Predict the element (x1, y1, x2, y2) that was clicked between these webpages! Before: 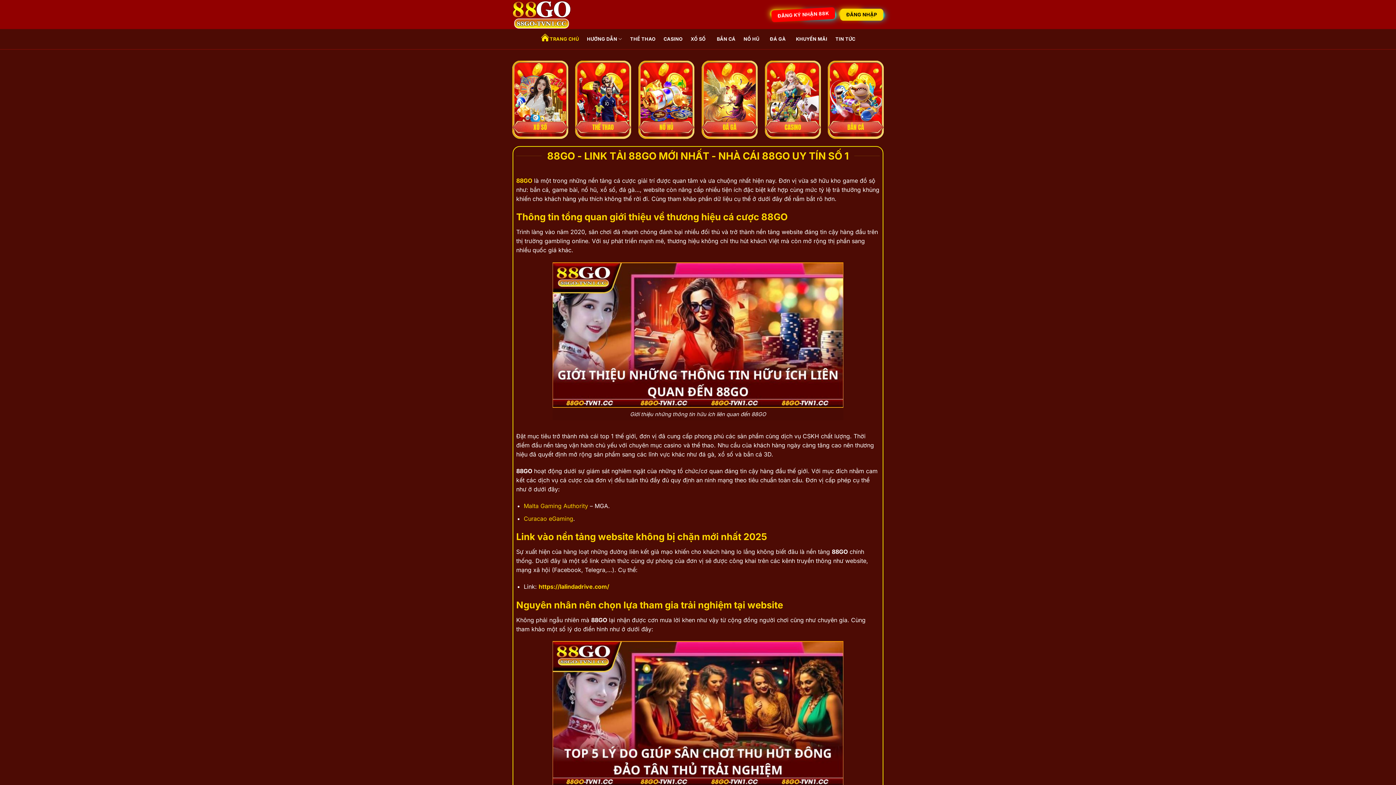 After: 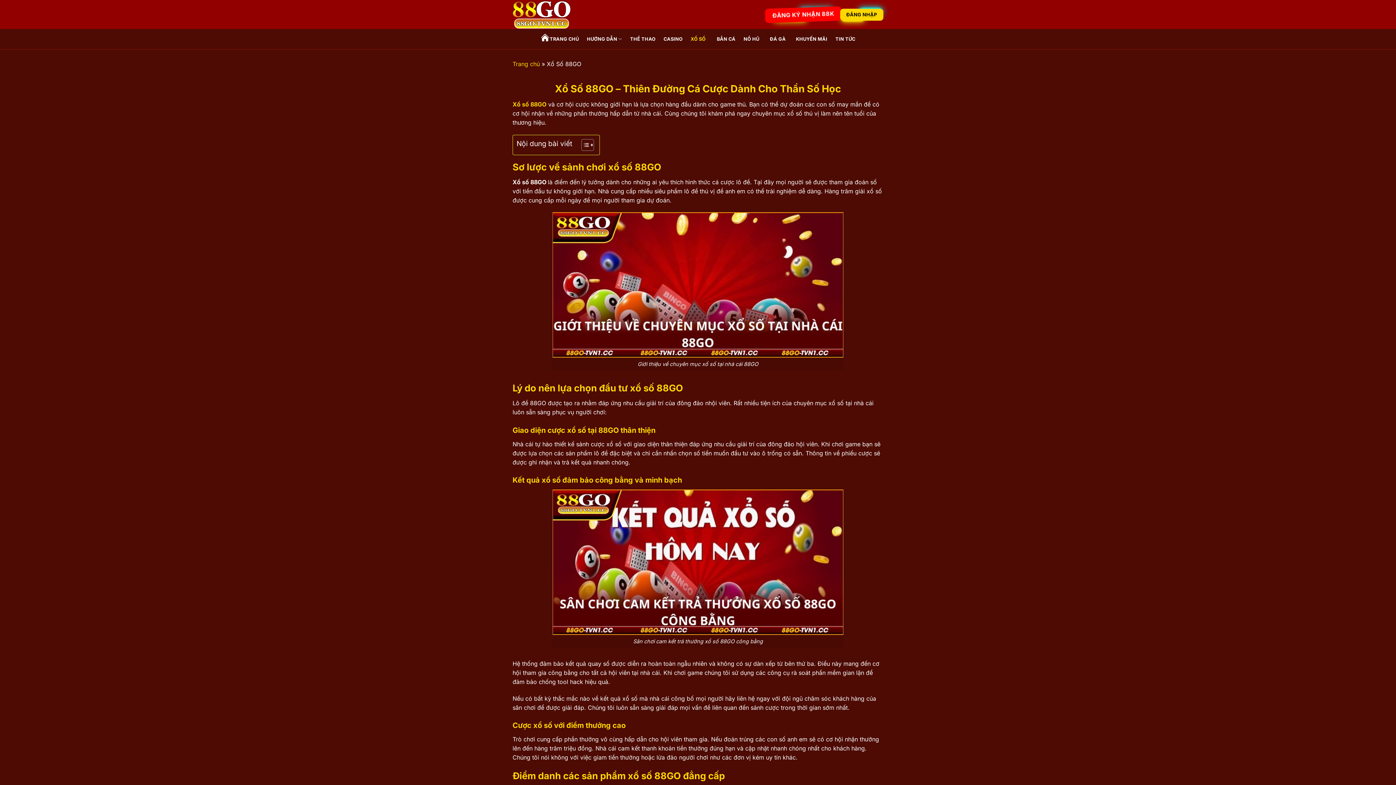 Action: bbox: (690, 32, 709, 45) label: XỔ SỐ